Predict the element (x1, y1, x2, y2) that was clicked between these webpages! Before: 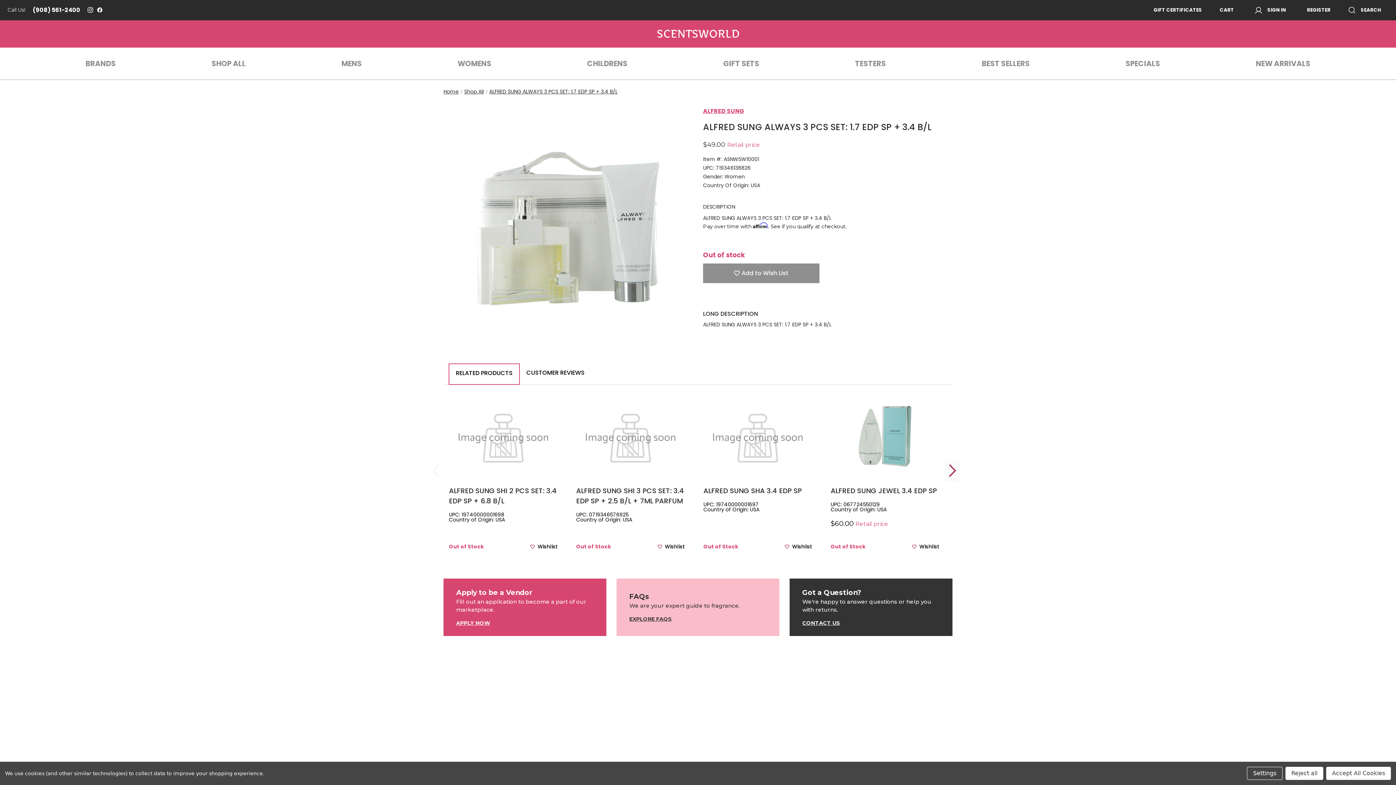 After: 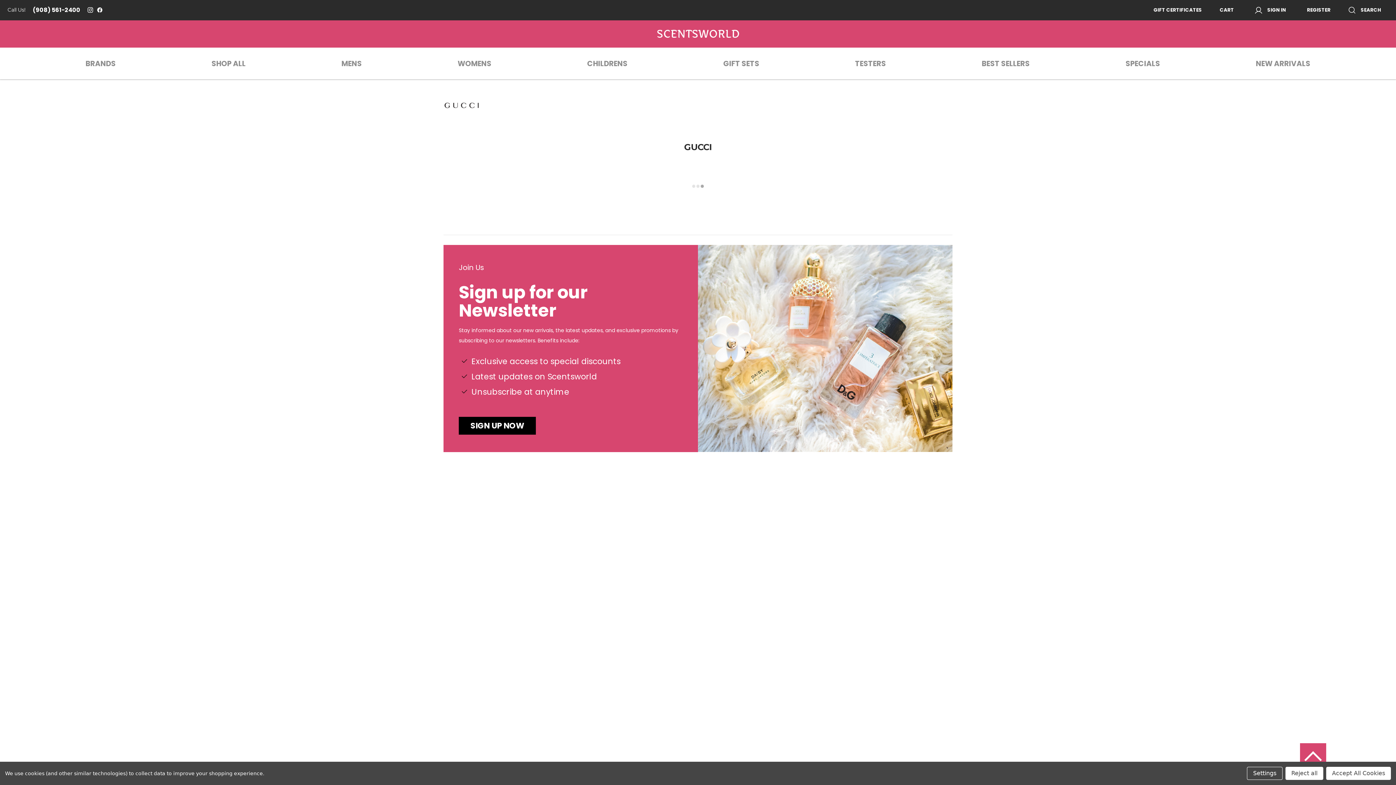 Action: label: Gucci bbox: (615, 733, 630, 740)